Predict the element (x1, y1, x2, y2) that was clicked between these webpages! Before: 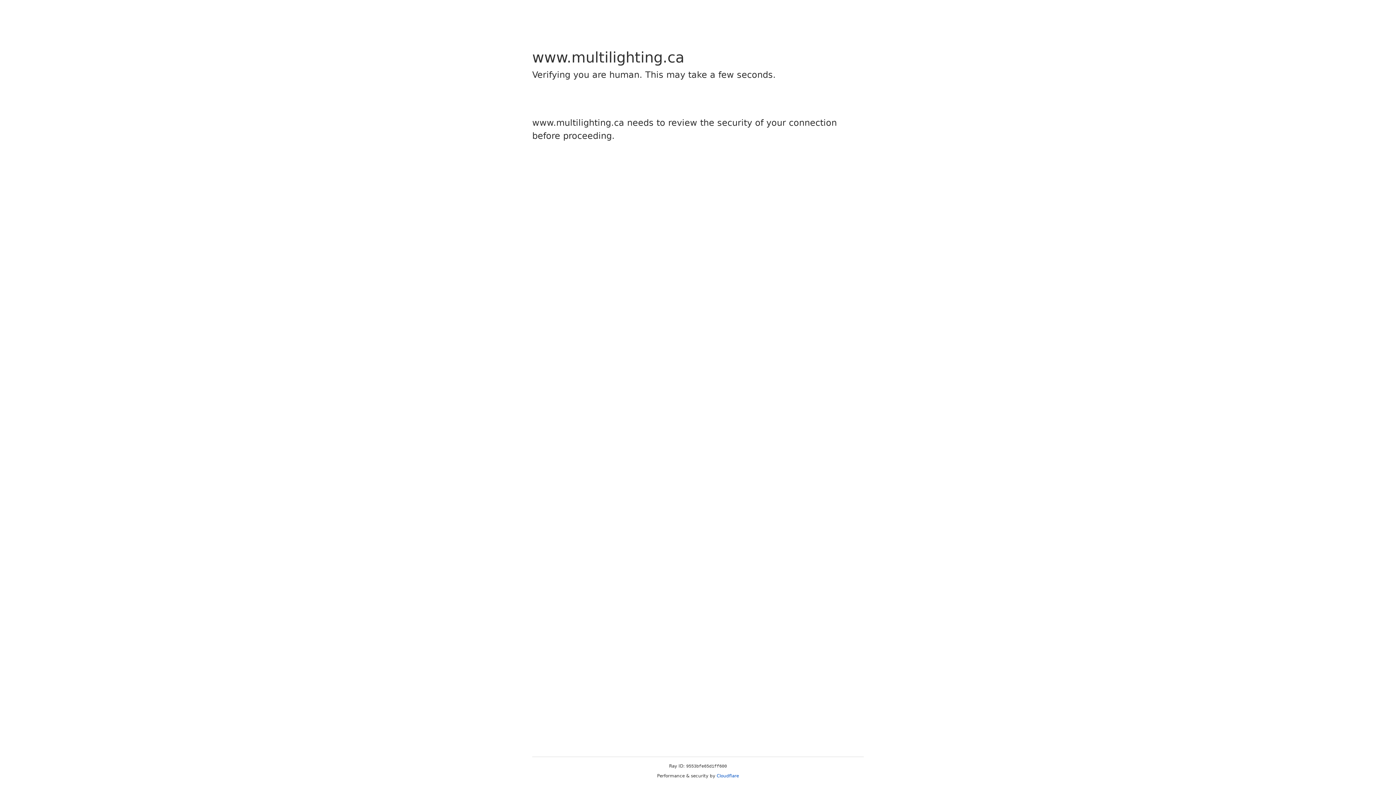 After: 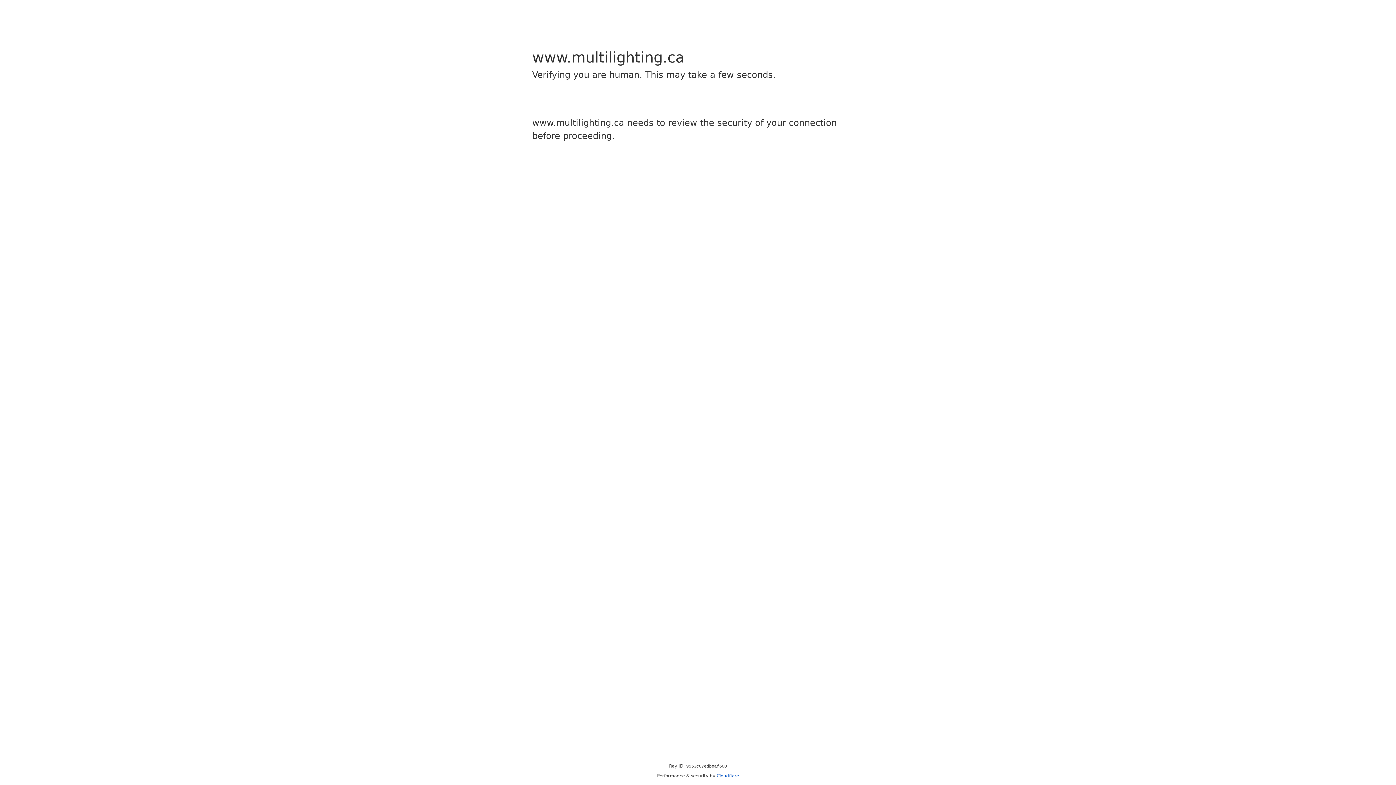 Action: bbox: (716, 773, 739, 778) label: Cloudflare